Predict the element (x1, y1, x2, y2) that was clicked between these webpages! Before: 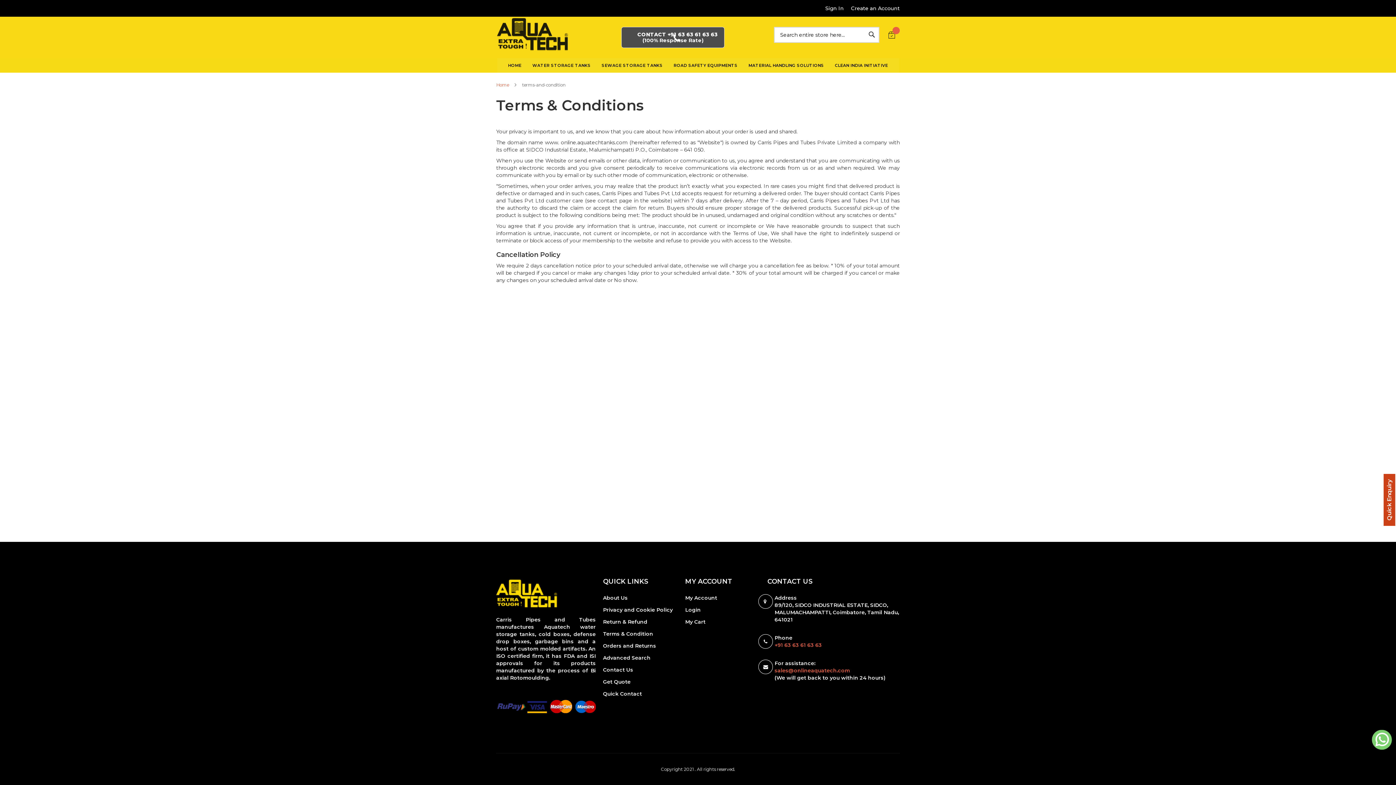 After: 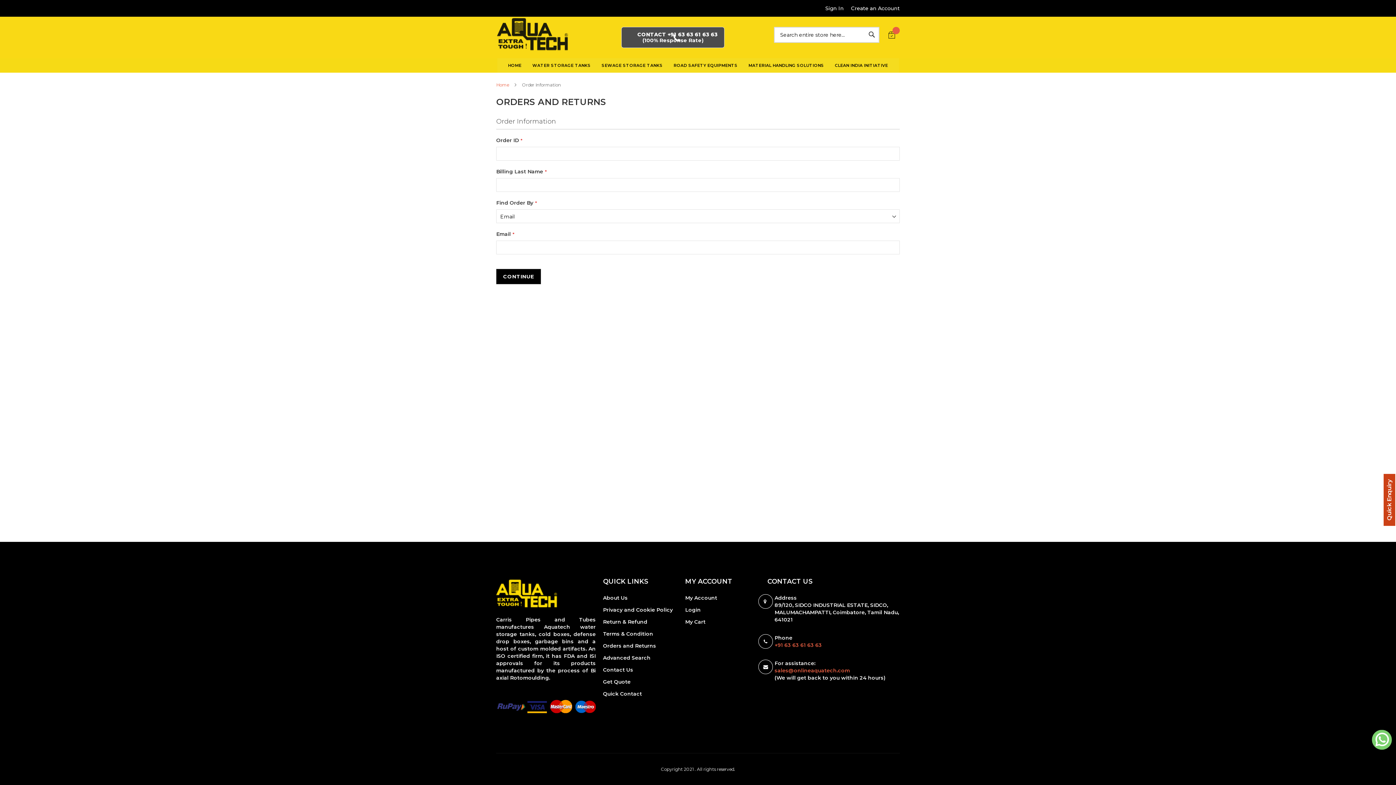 Action: bbox: (603, 642, 656, 649) label: Orders and Returns